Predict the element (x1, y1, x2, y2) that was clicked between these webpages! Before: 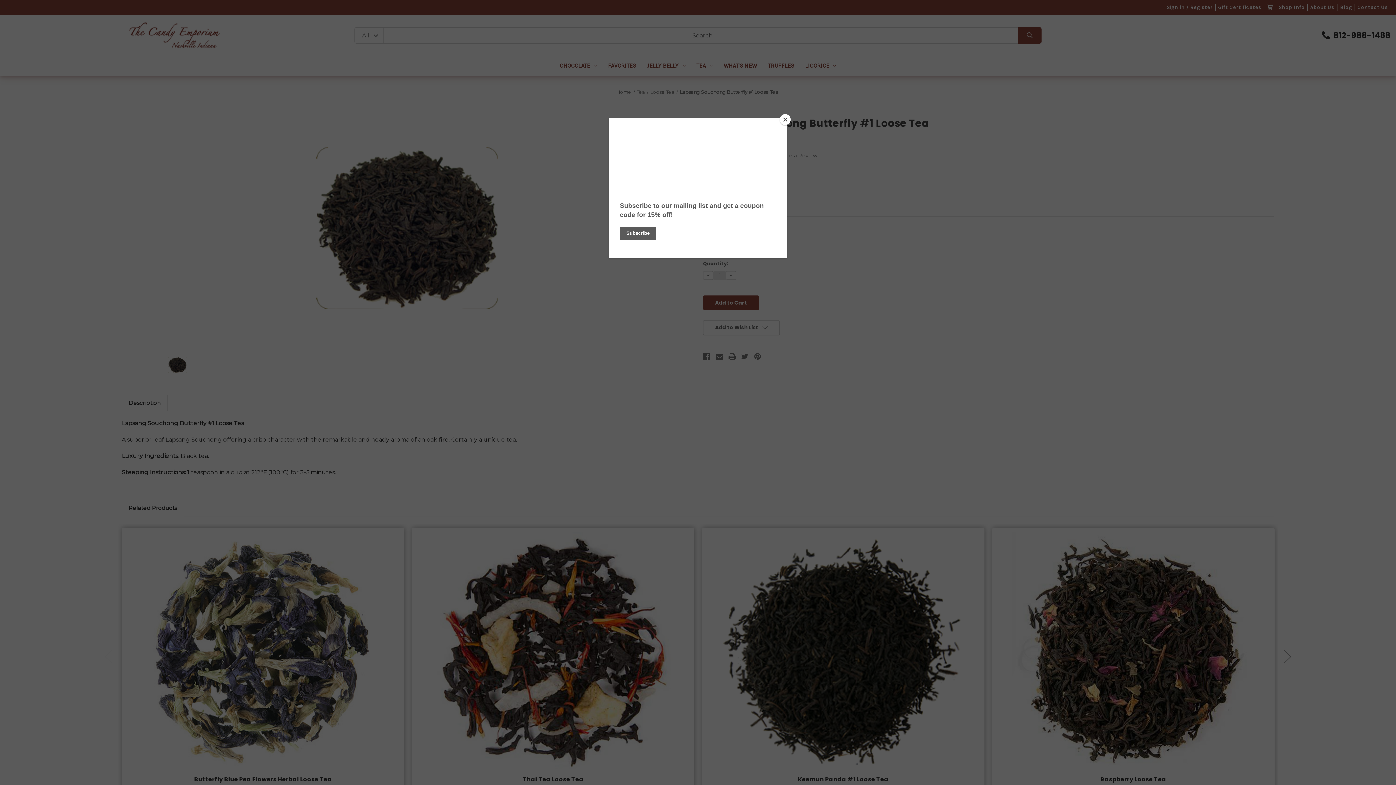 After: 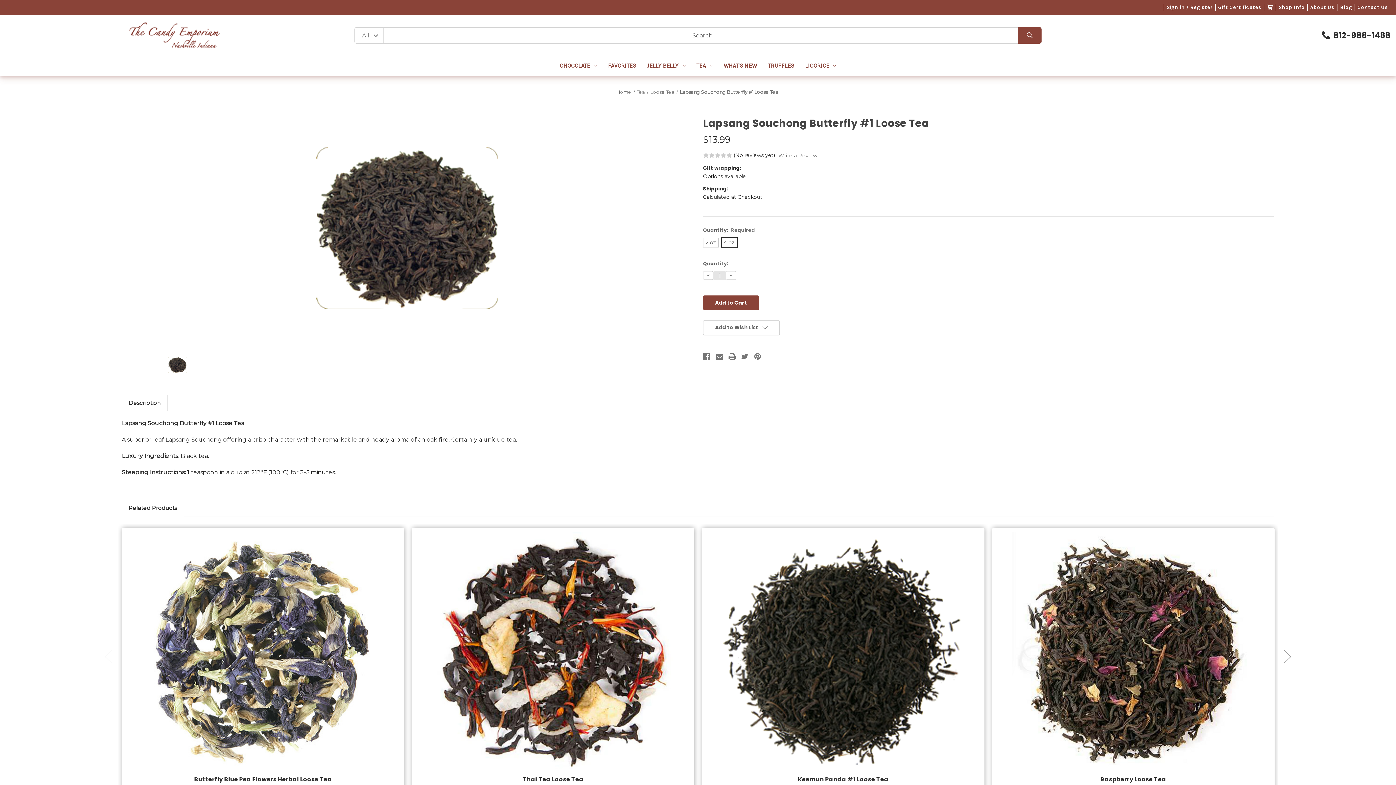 Action: label: Close bbox: (780, 114, 790, 125)